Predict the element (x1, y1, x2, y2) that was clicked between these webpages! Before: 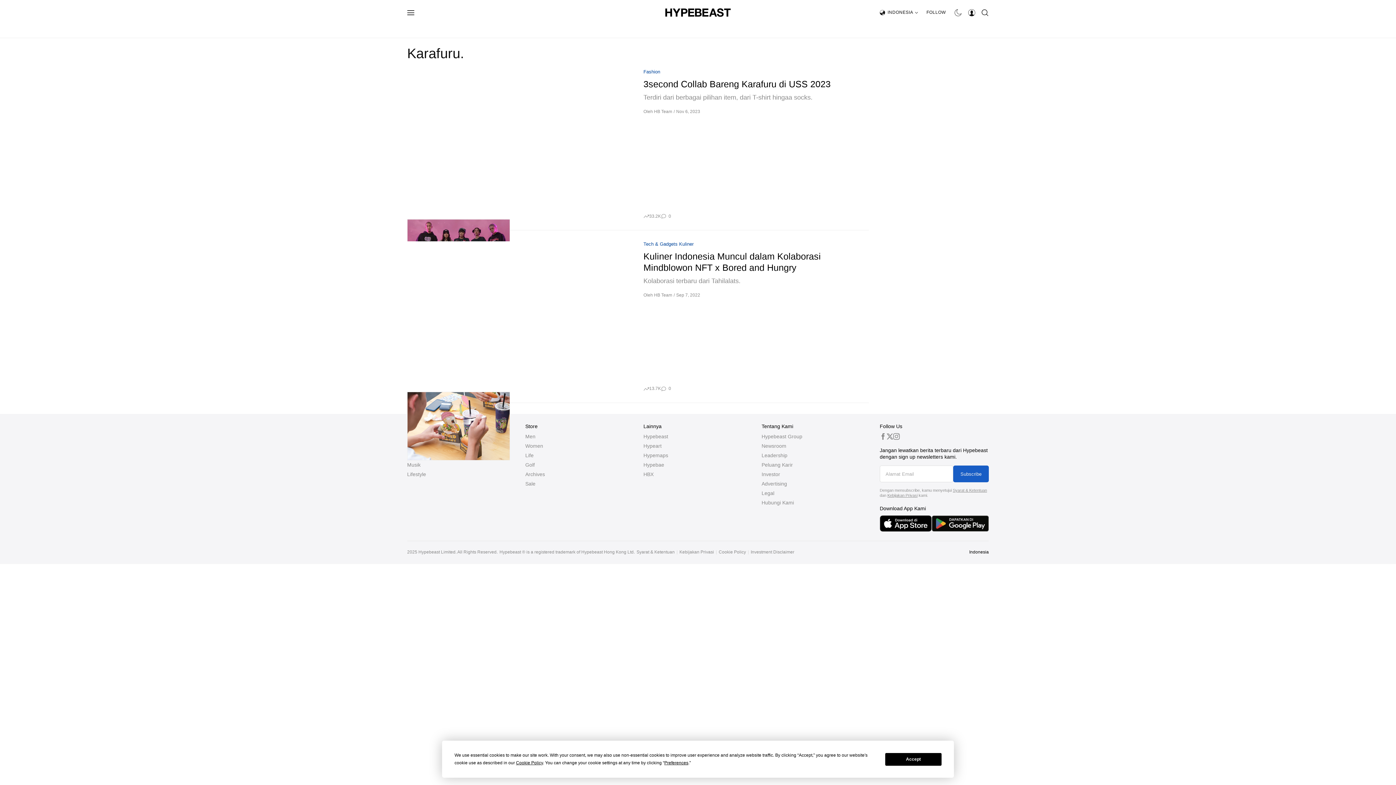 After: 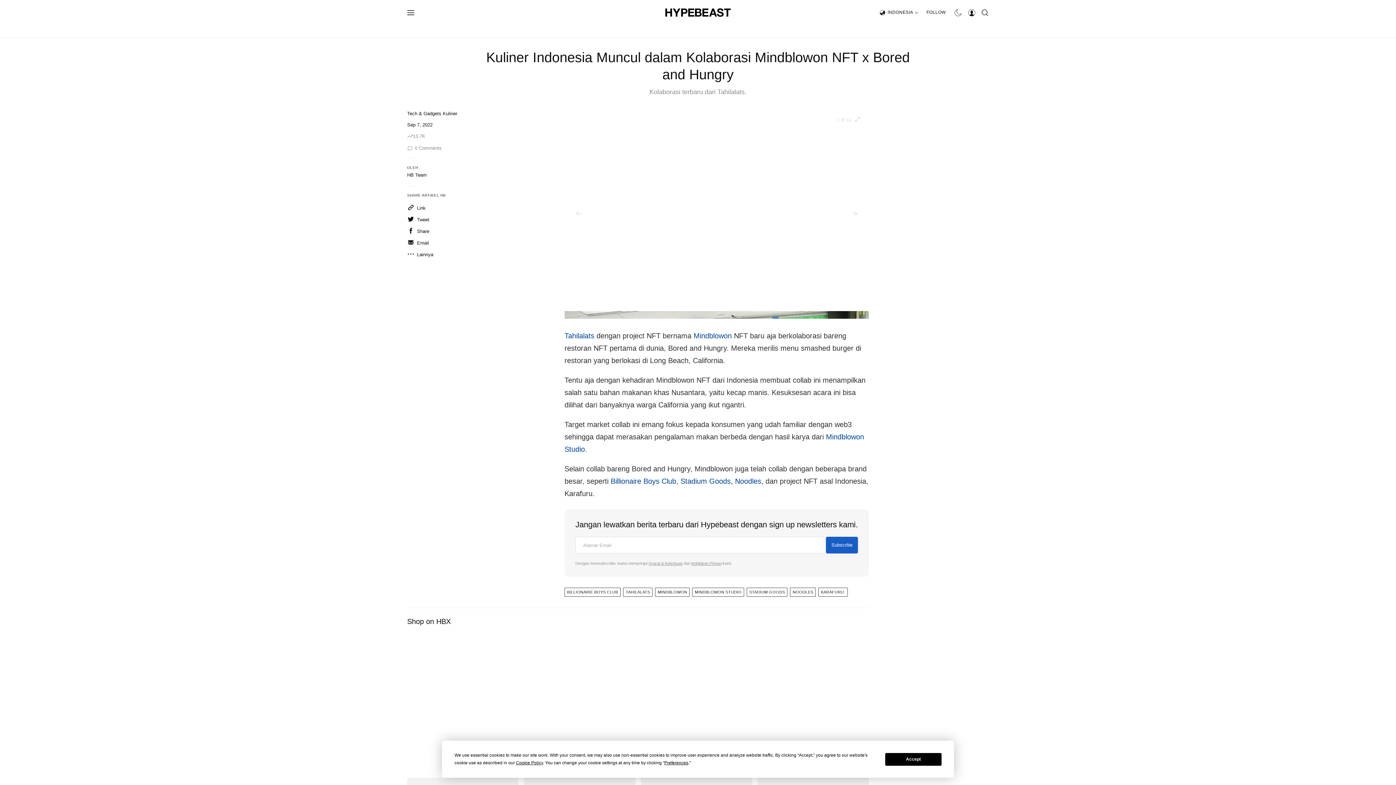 Action: bbox: (407, 391, 510, 460)